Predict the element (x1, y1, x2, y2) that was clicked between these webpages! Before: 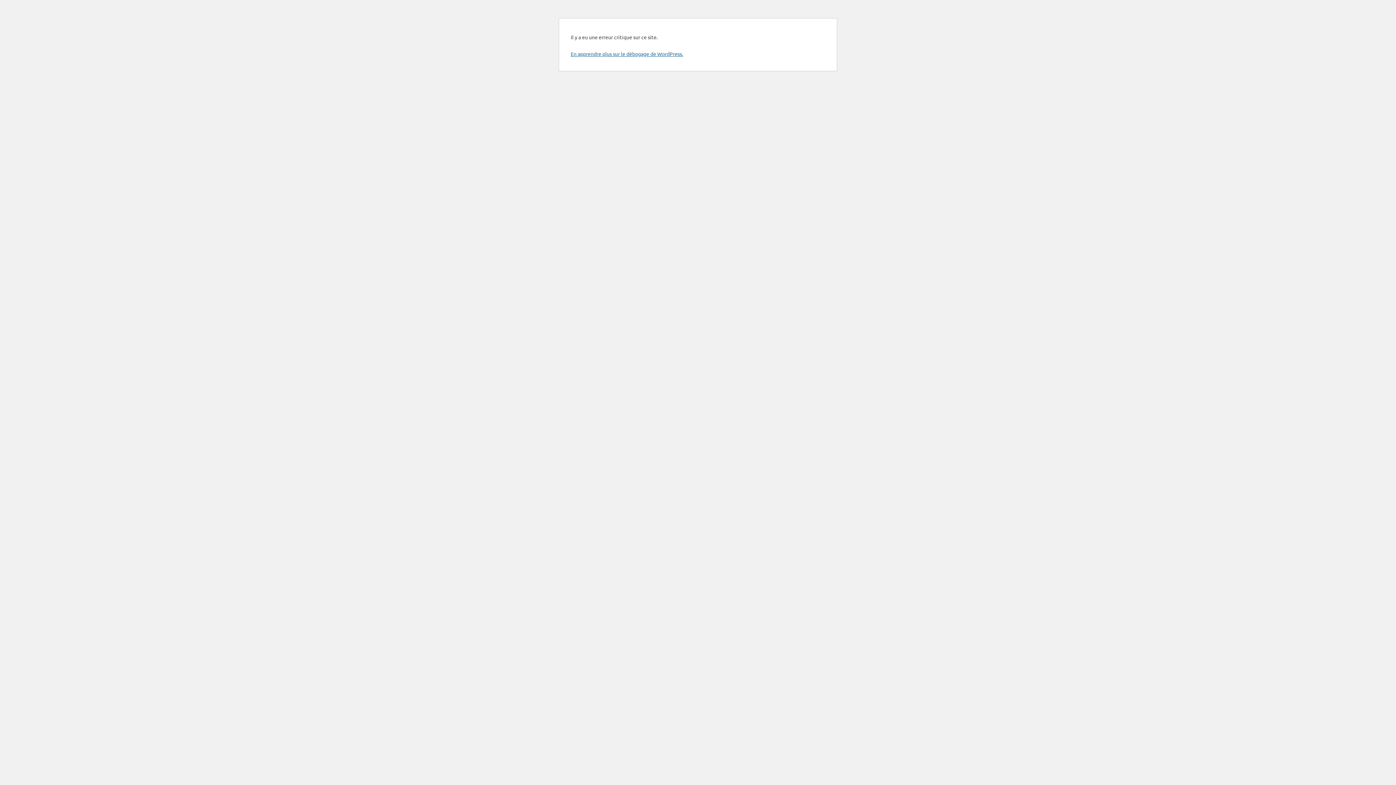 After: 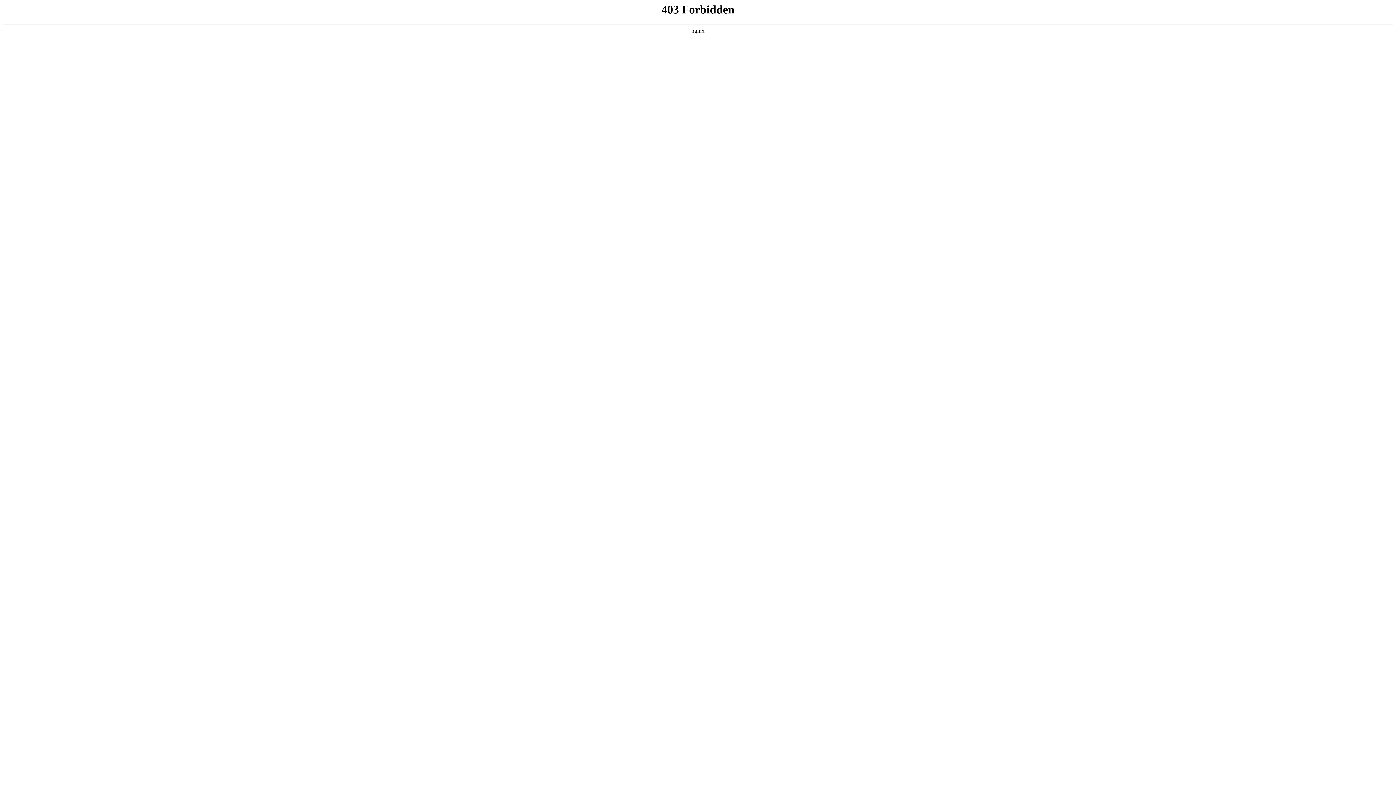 Action: bbox: (570, 50, 683, 57) label: En apprendre plus sur le débogage de WordPress.